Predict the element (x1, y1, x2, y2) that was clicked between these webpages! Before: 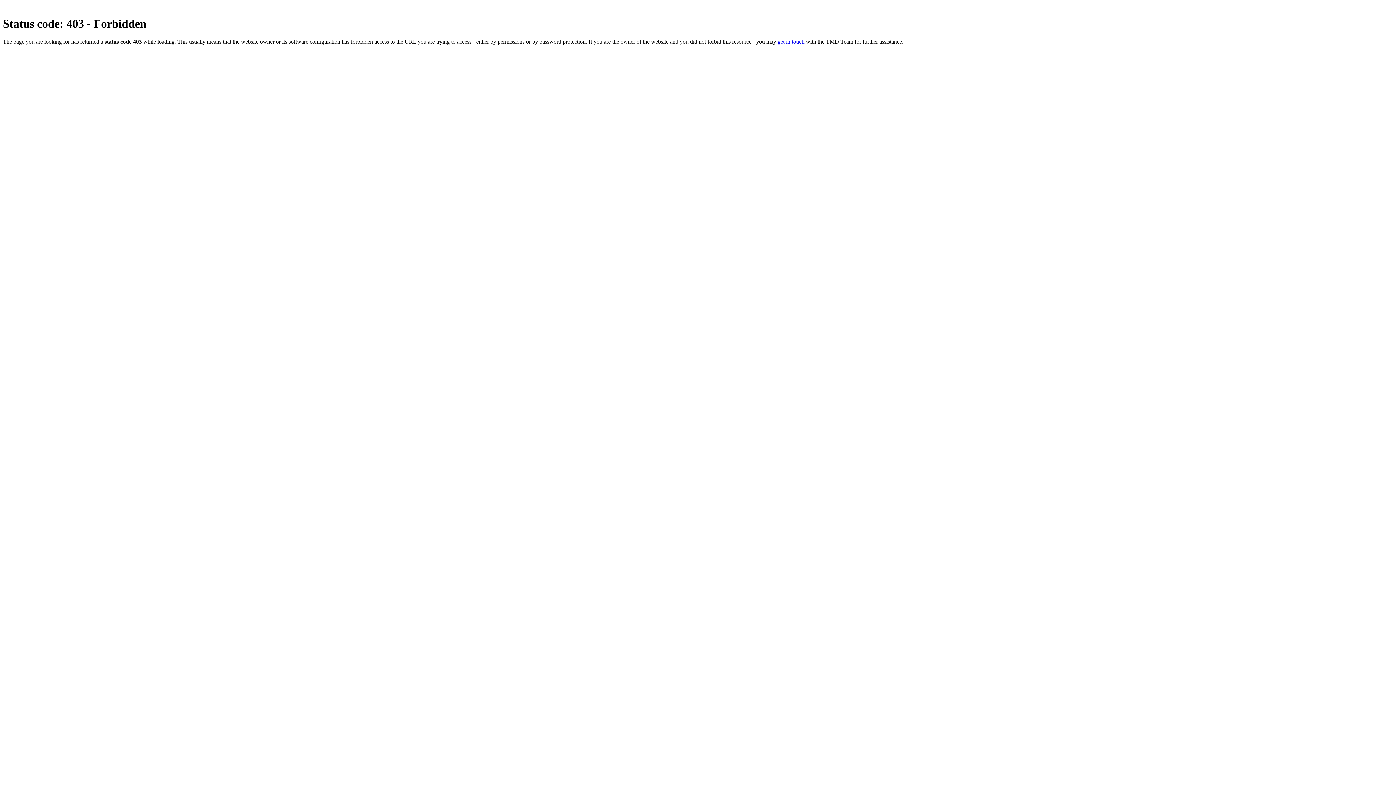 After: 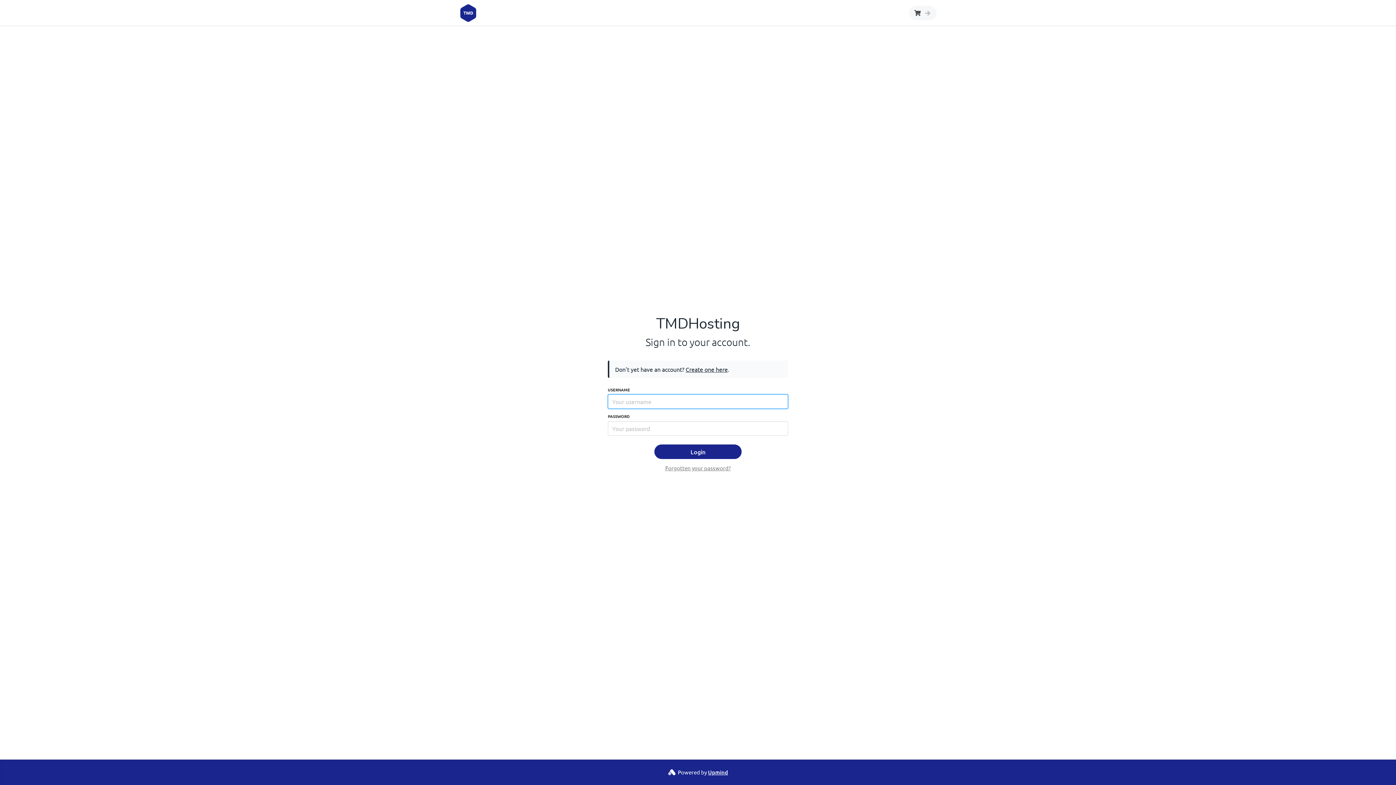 Action: bbox: (777, 38, 804, 44) label: get in touch